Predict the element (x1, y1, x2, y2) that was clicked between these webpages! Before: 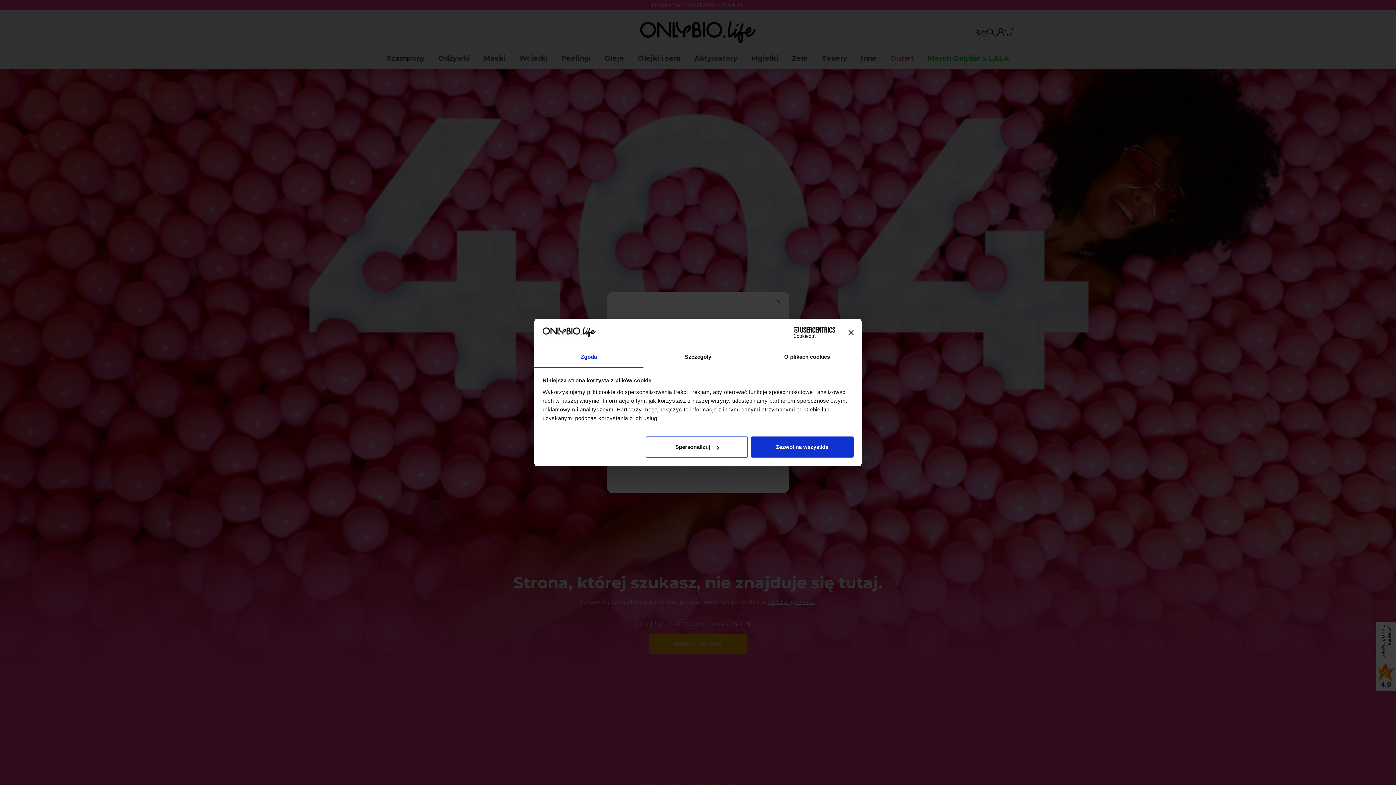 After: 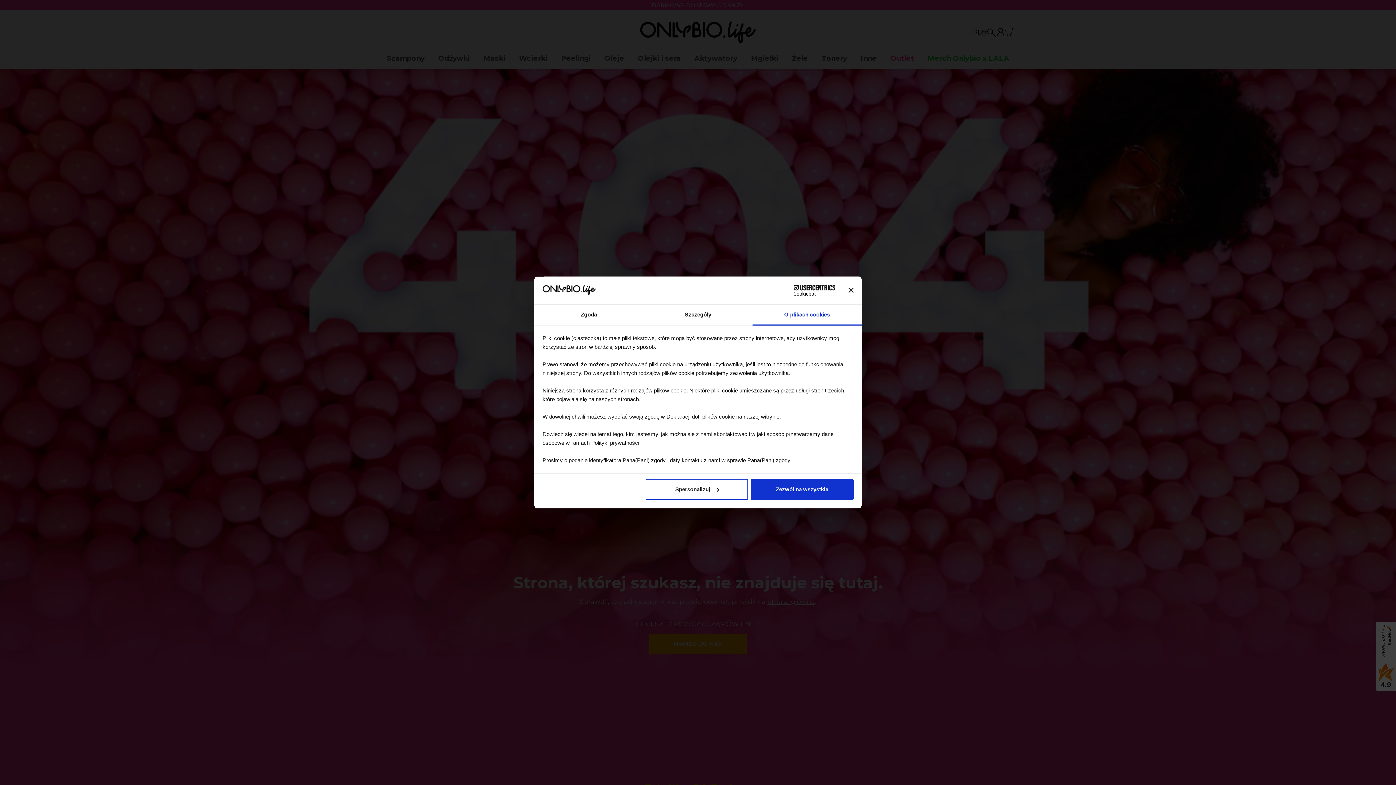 Action: bbox: (752, 347, 861, 367) label: O plikach cookies